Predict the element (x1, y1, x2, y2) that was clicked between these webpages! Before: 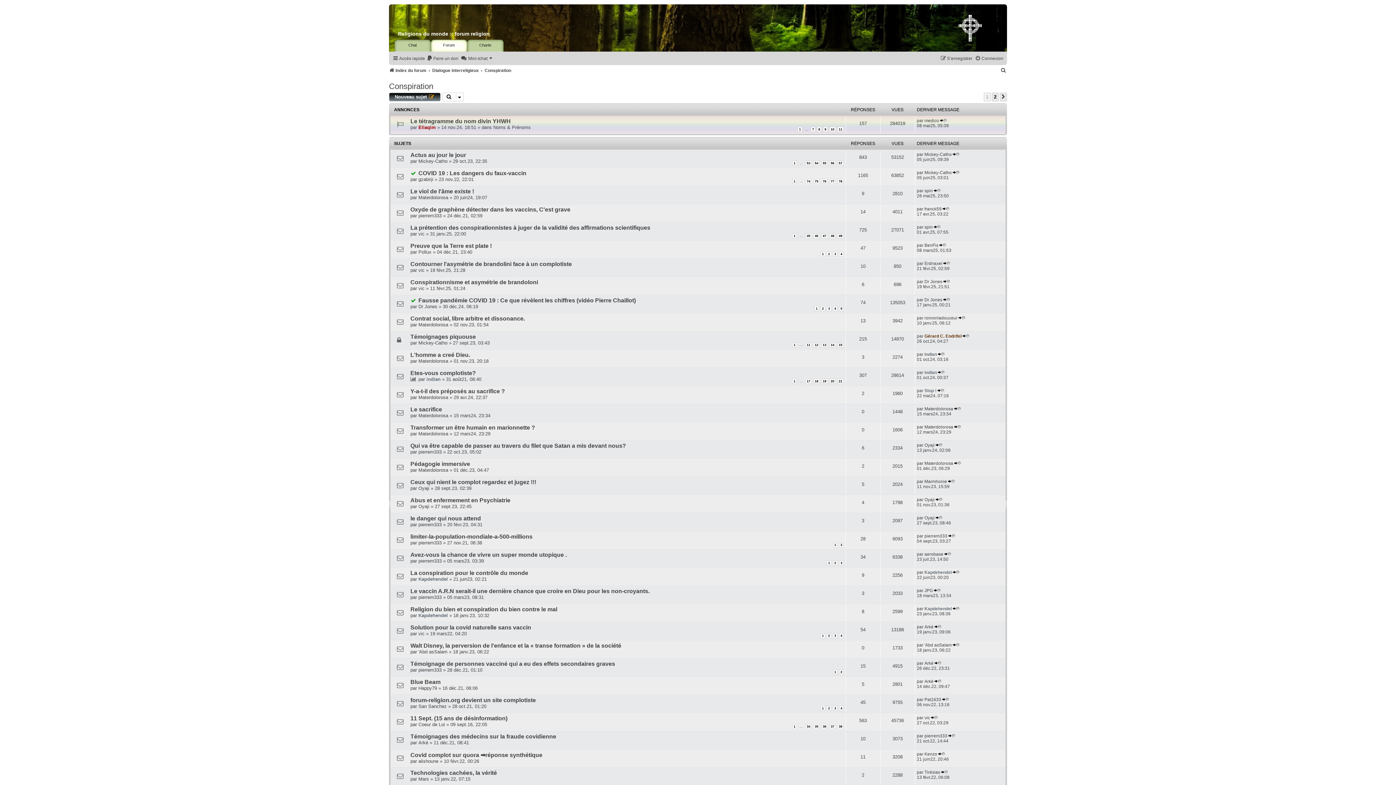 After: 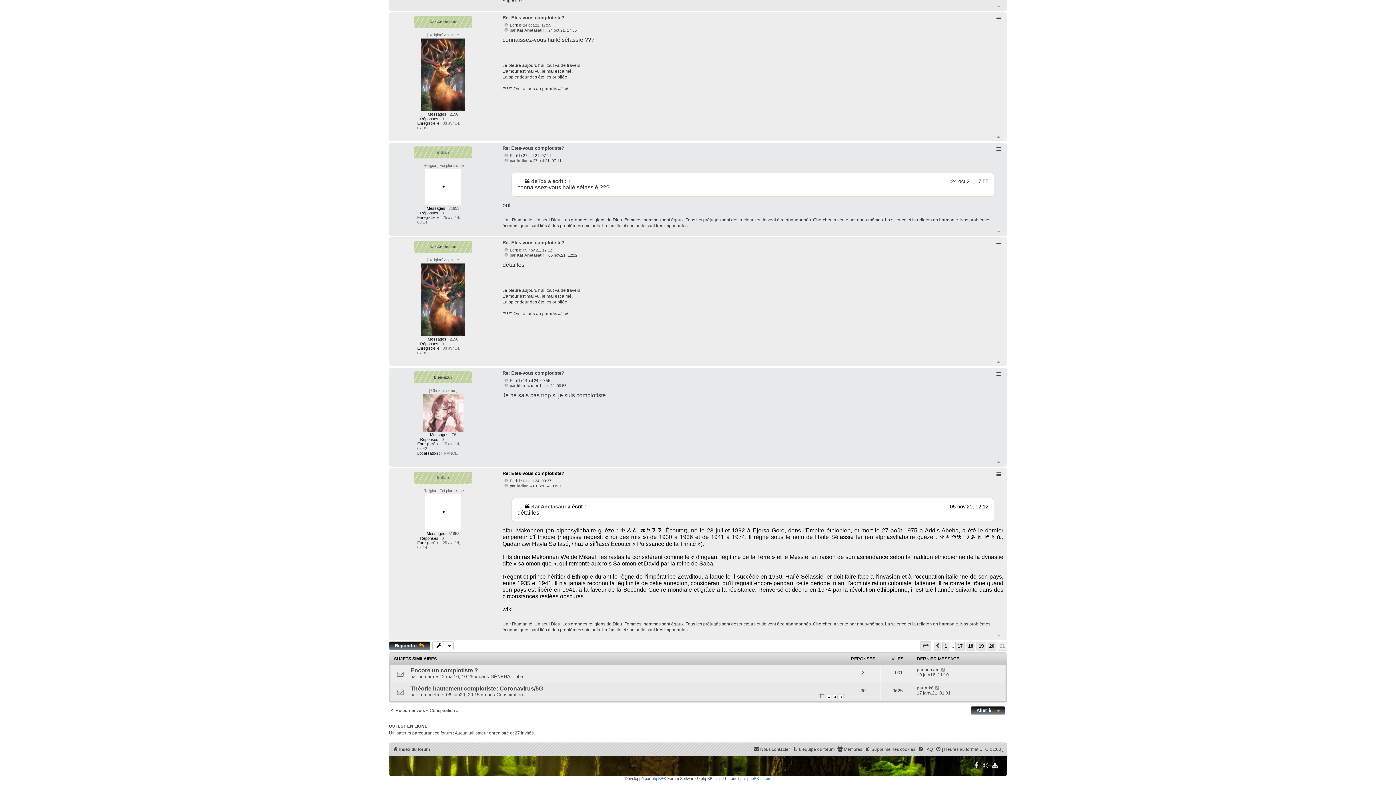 Action: bbox: (938, 370, 944, 375)